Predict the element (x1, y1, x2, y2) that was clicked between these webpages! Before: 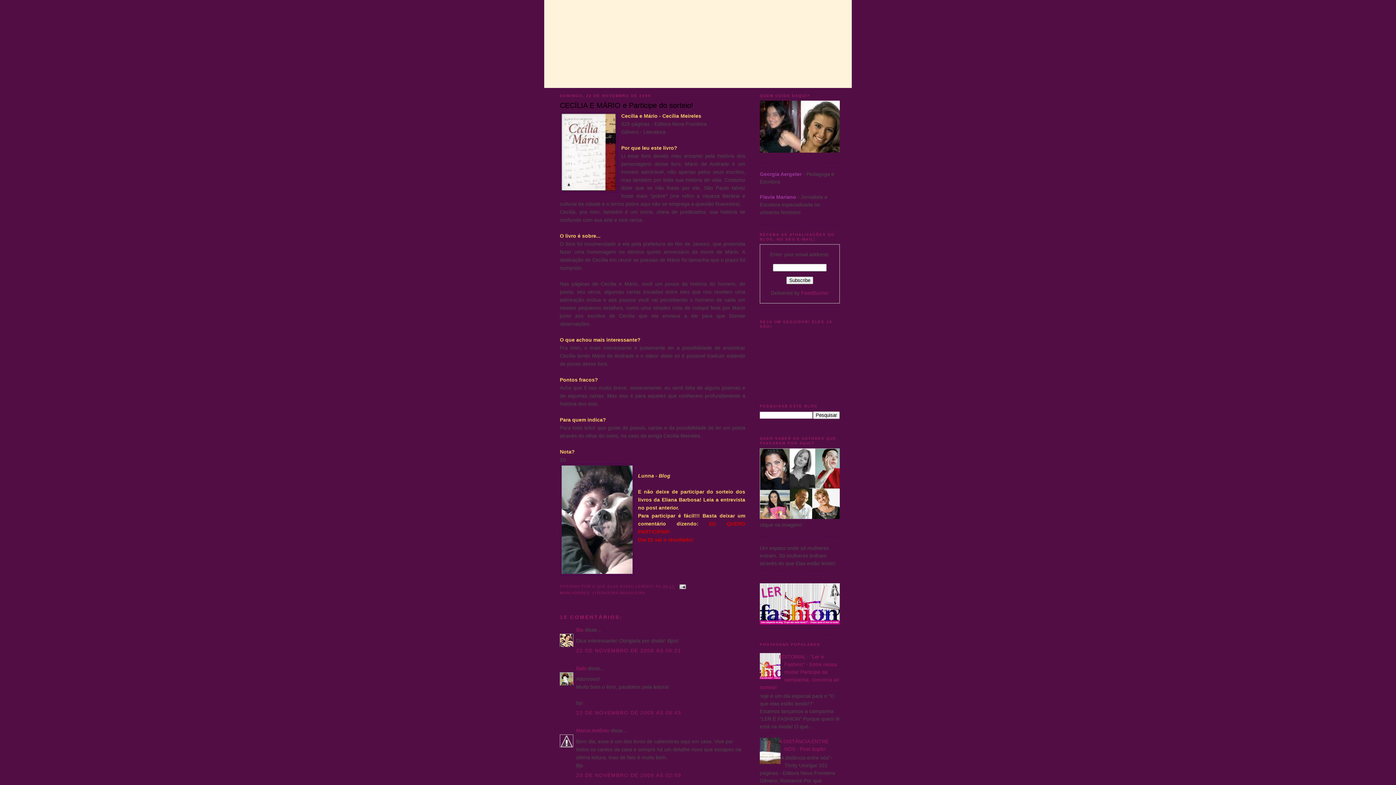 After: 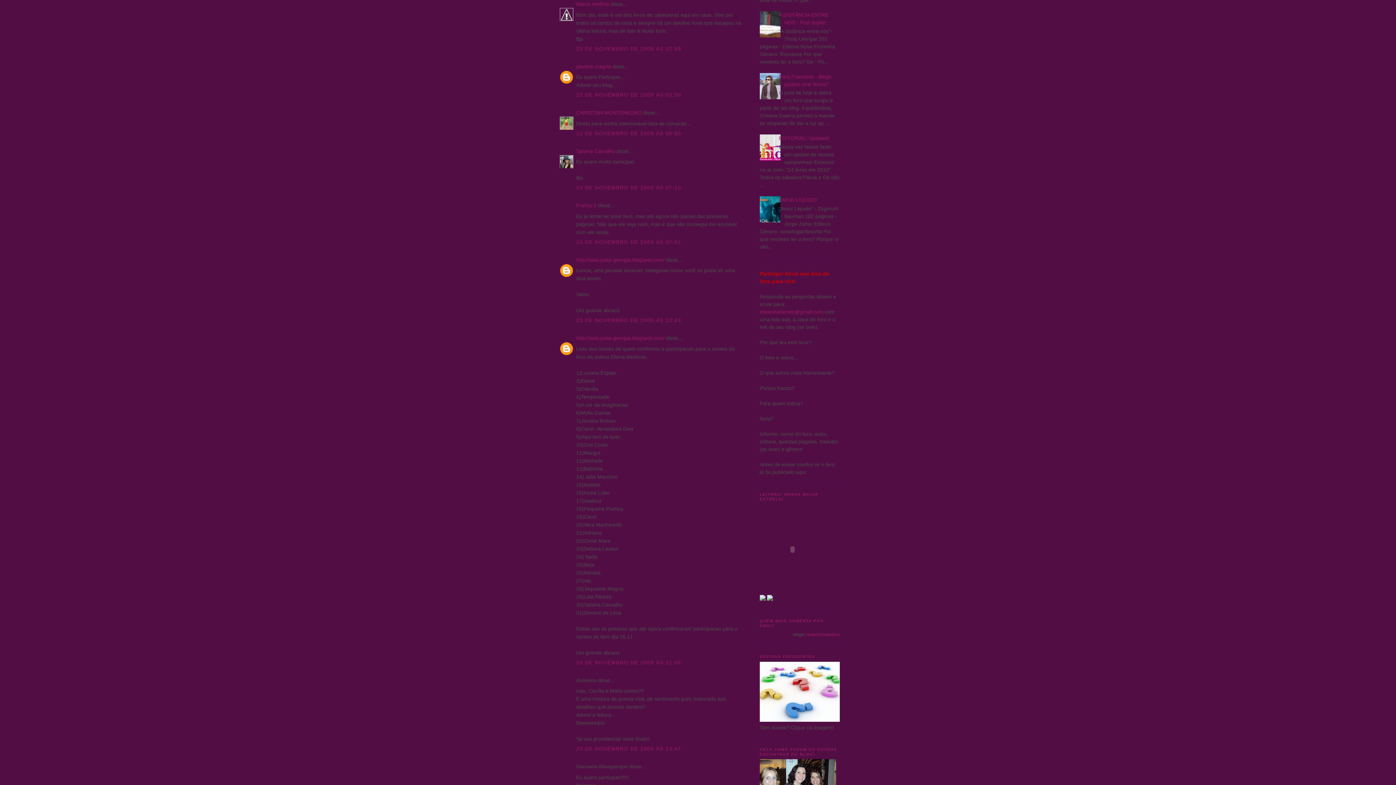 Action: bbox: (576, 772, 681, 778) label: 23 DE NOVEMBRO DE 2009 ÀS 02:59